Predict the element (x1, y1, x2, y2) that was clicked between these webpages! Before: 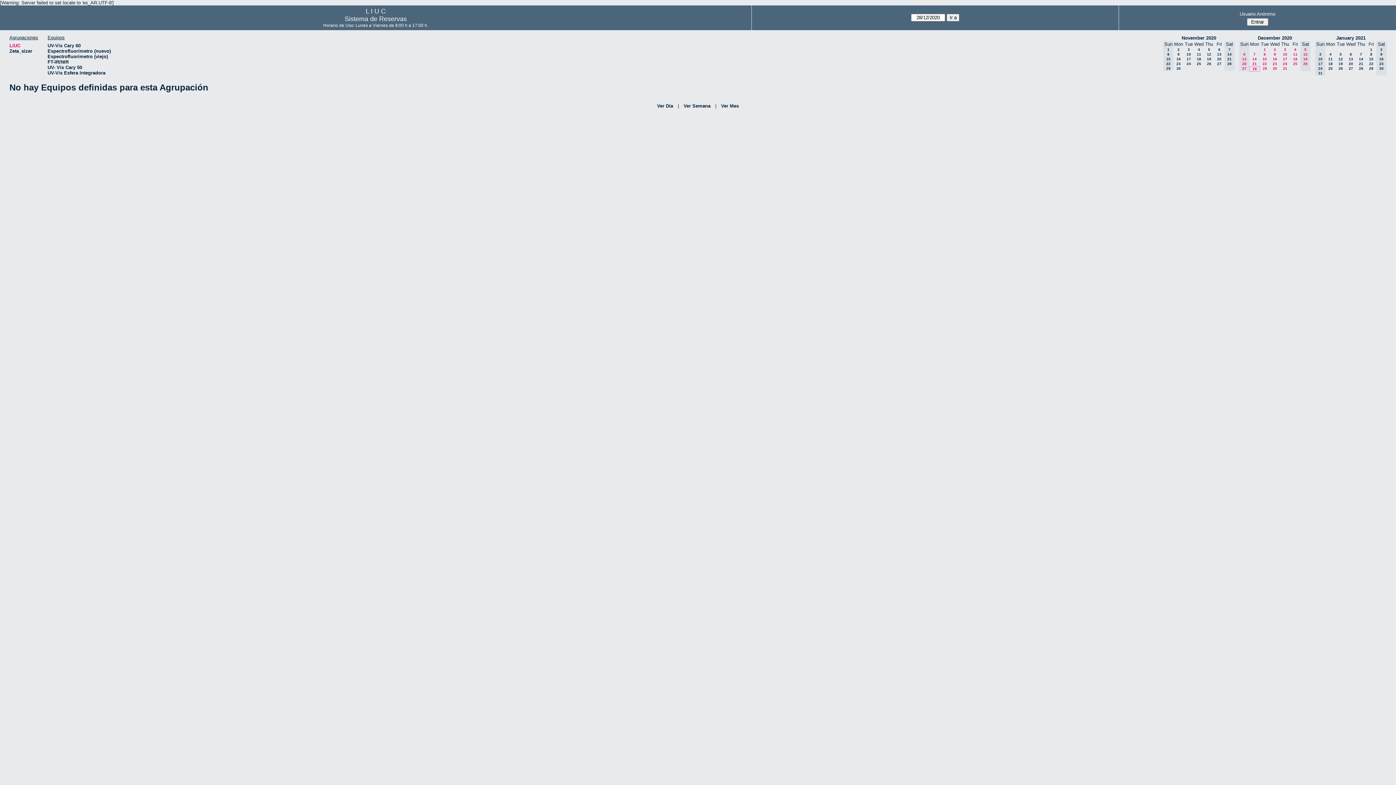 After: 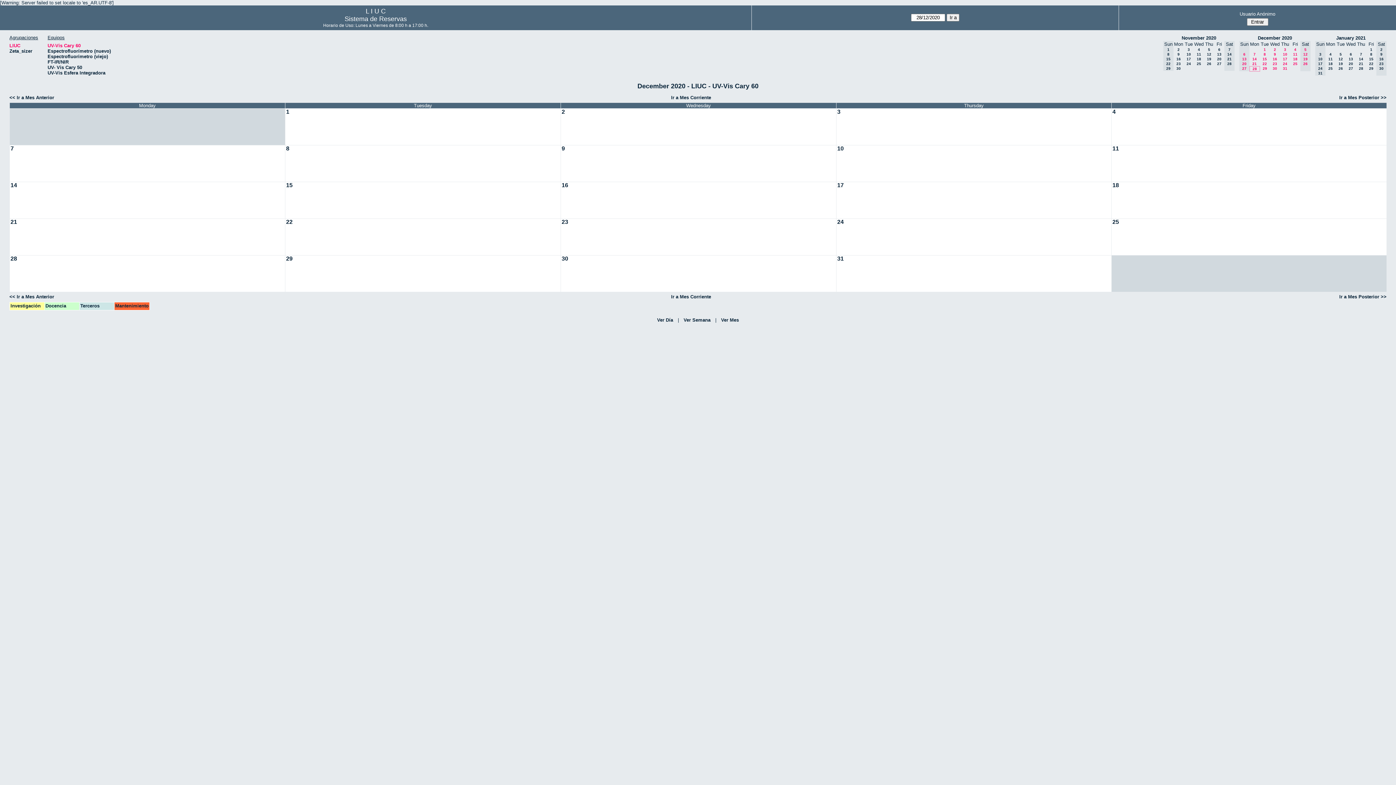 Action: bbox: (9, 42, 20, 48) label: LIUC